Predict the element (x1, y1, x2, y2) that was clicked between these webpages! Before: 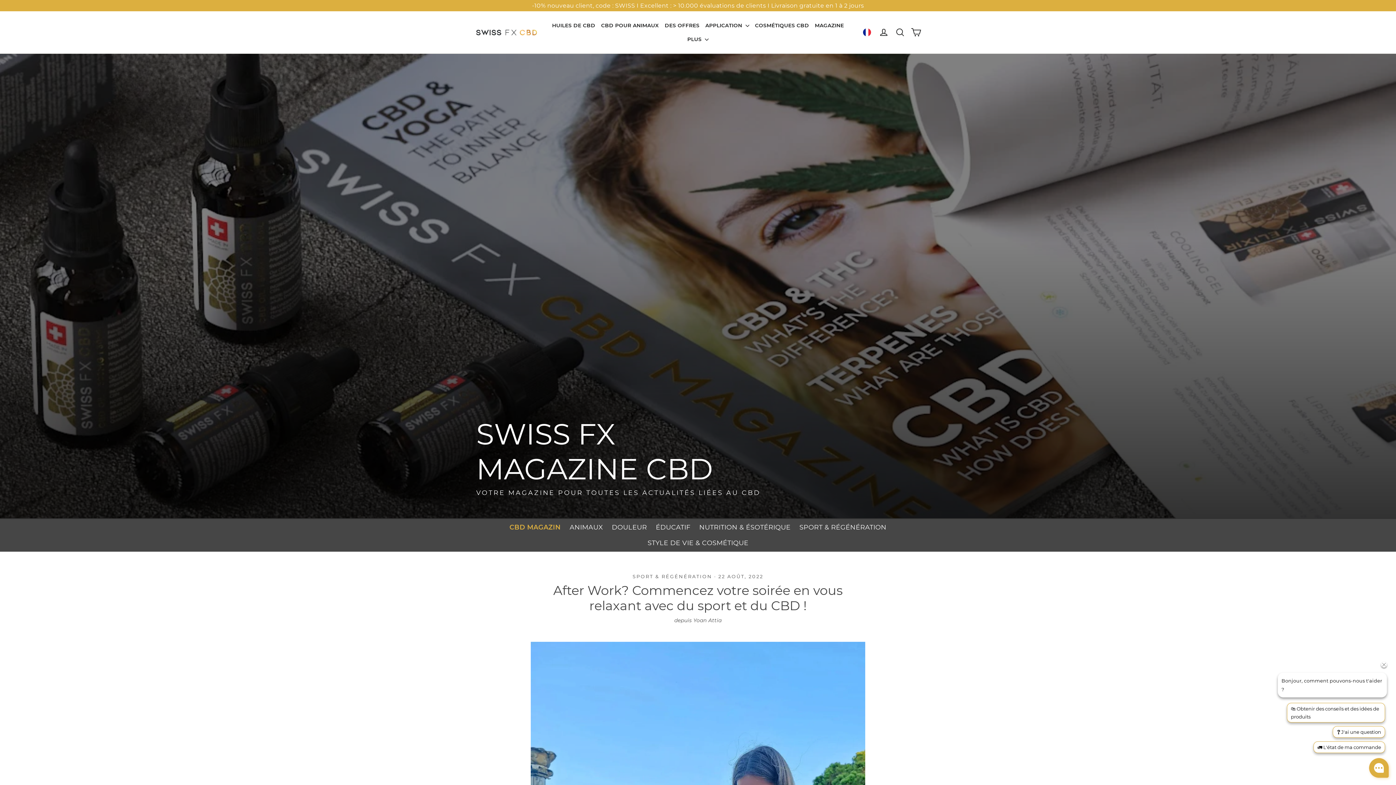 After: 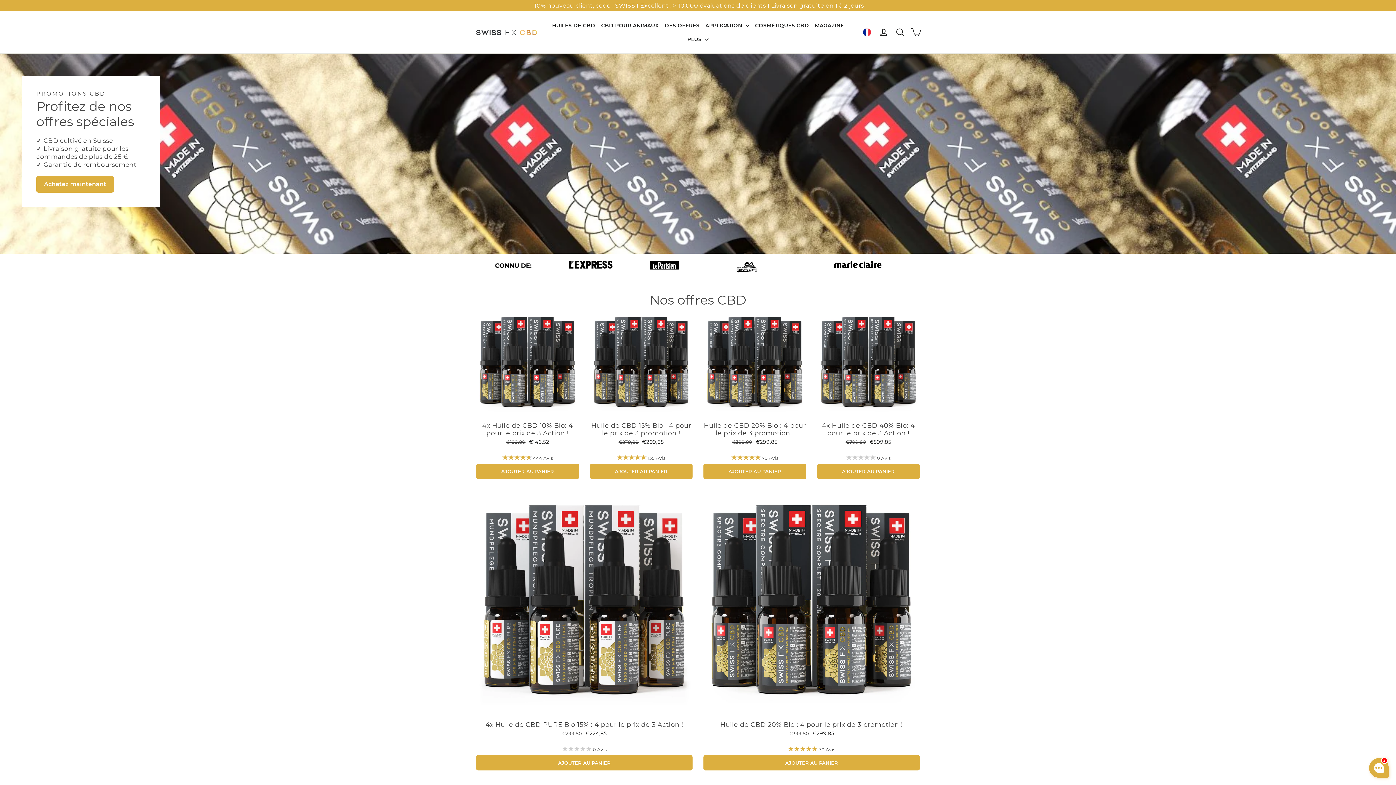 Action: label: DES OFFRES bbox: (662, 18, 702, 32)